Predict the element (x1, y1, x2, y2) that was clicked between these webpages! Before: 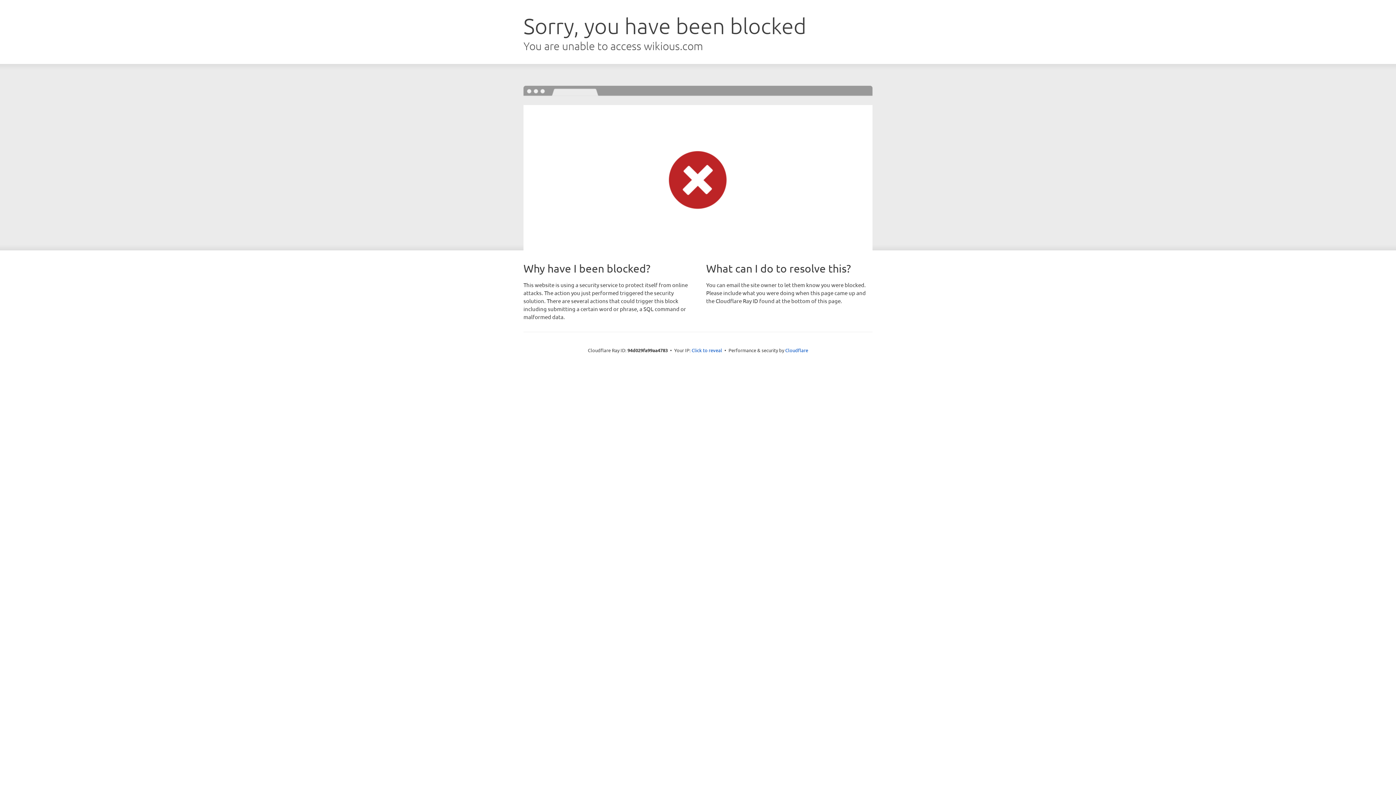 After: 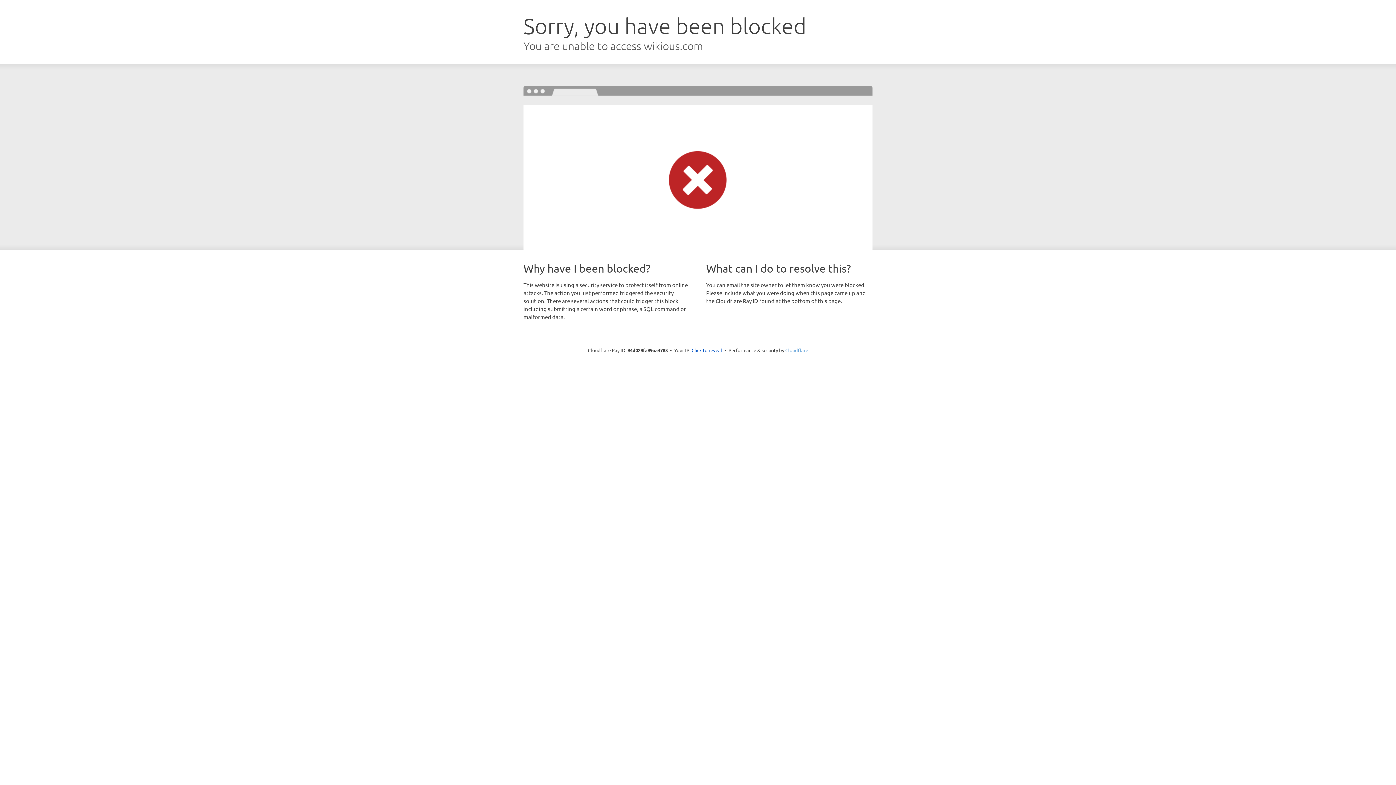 Action: label: Cloudflare bbox: (785, 347, 808, 353)